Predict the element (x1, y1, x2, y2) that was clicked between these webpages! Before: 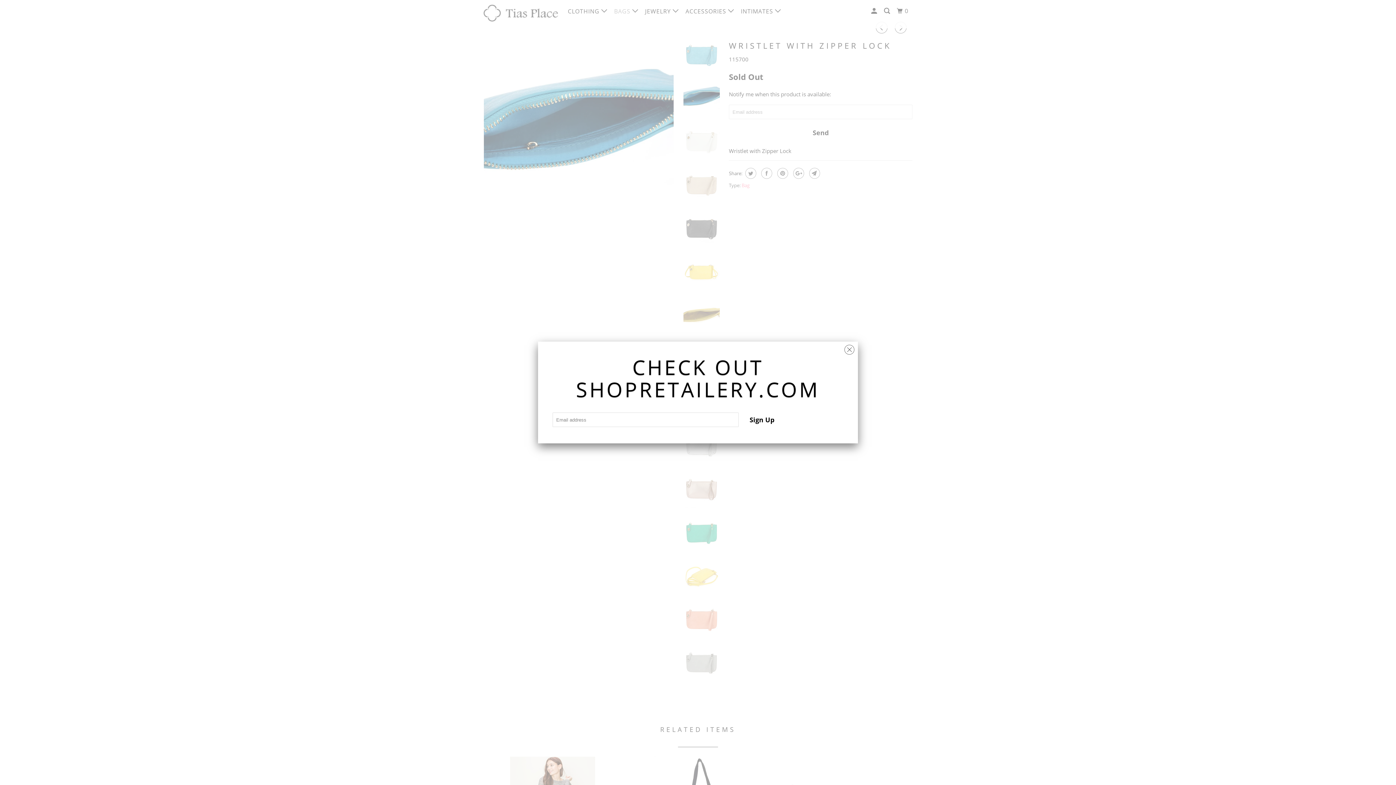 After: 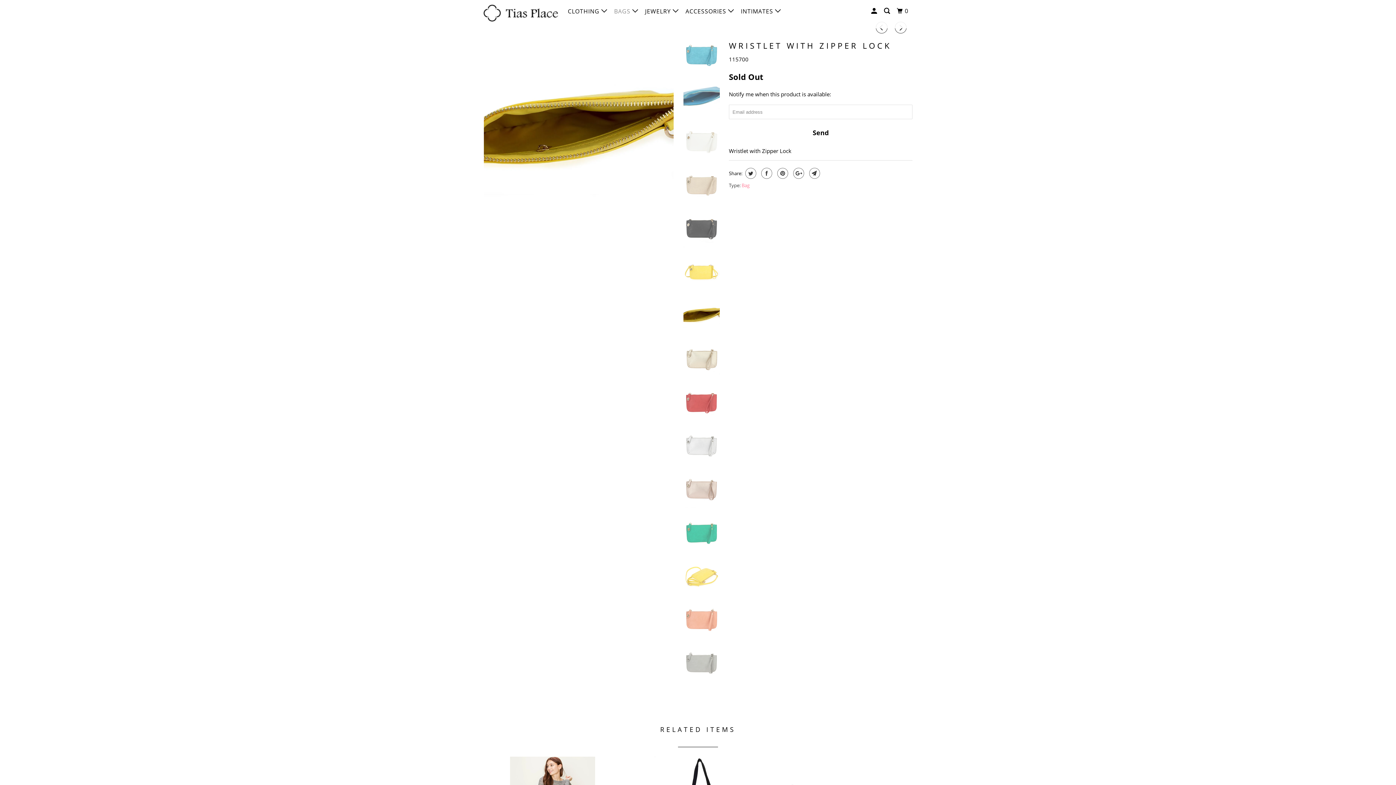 Action: bbox: (844, 340, 854, 355)